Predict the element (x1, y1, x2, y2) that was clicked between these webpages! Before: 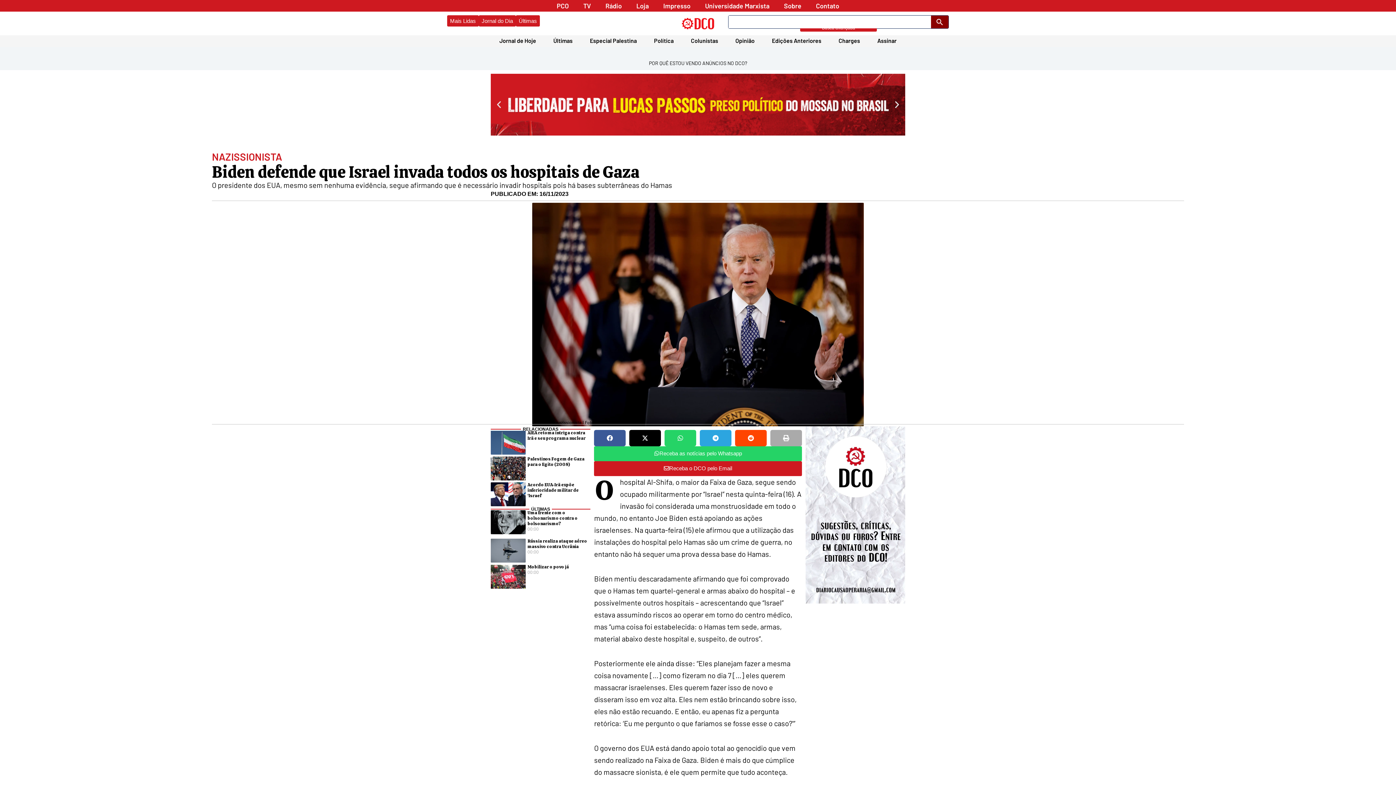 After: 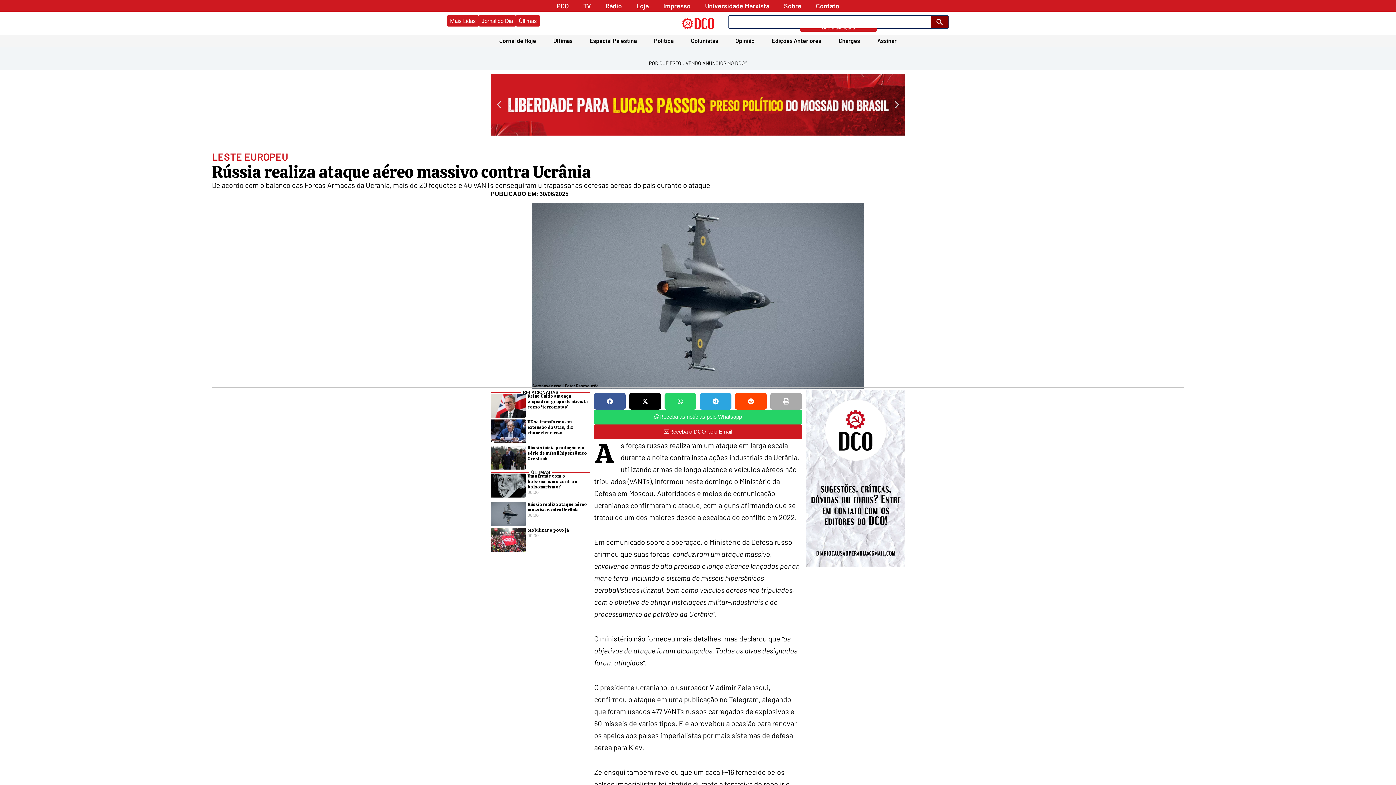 Action: bbox: (490, 538, 525, 563)